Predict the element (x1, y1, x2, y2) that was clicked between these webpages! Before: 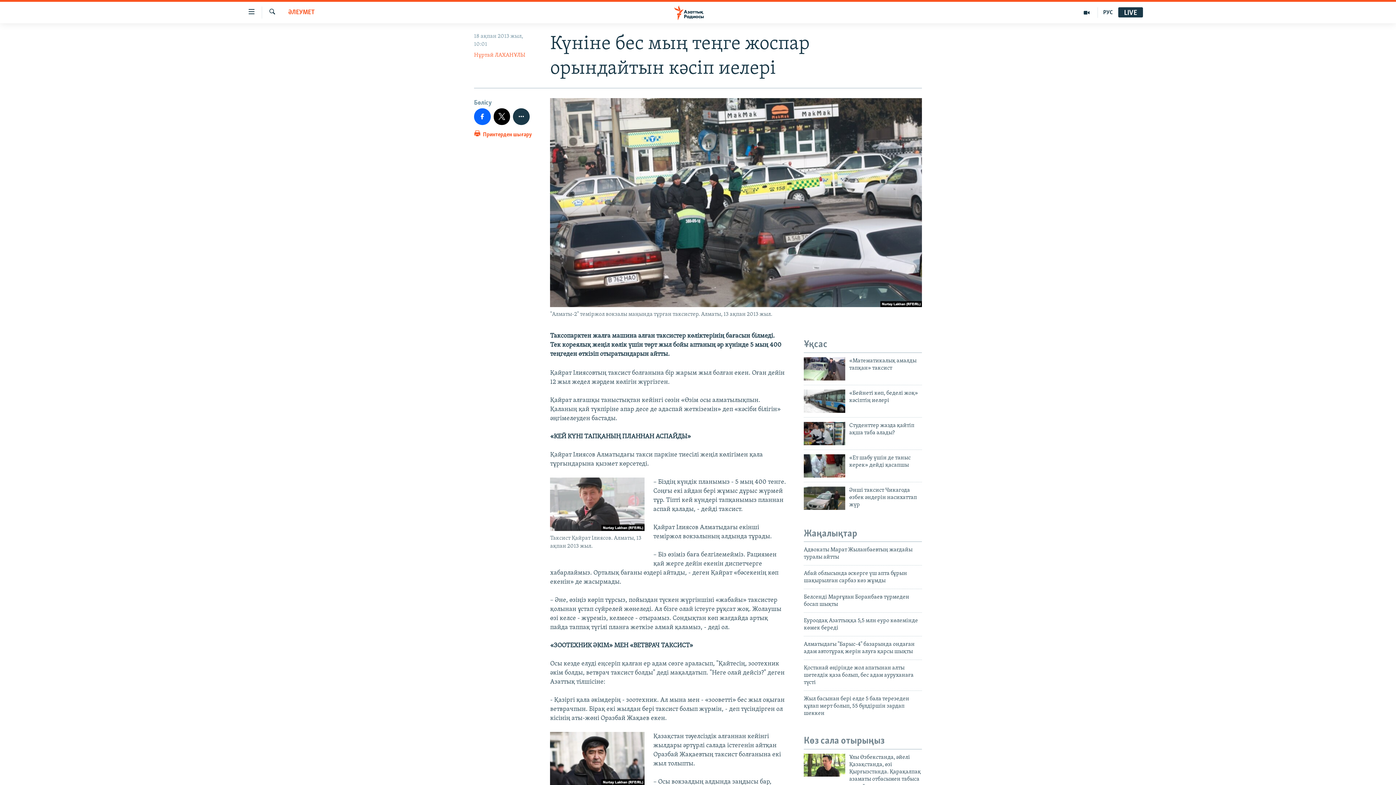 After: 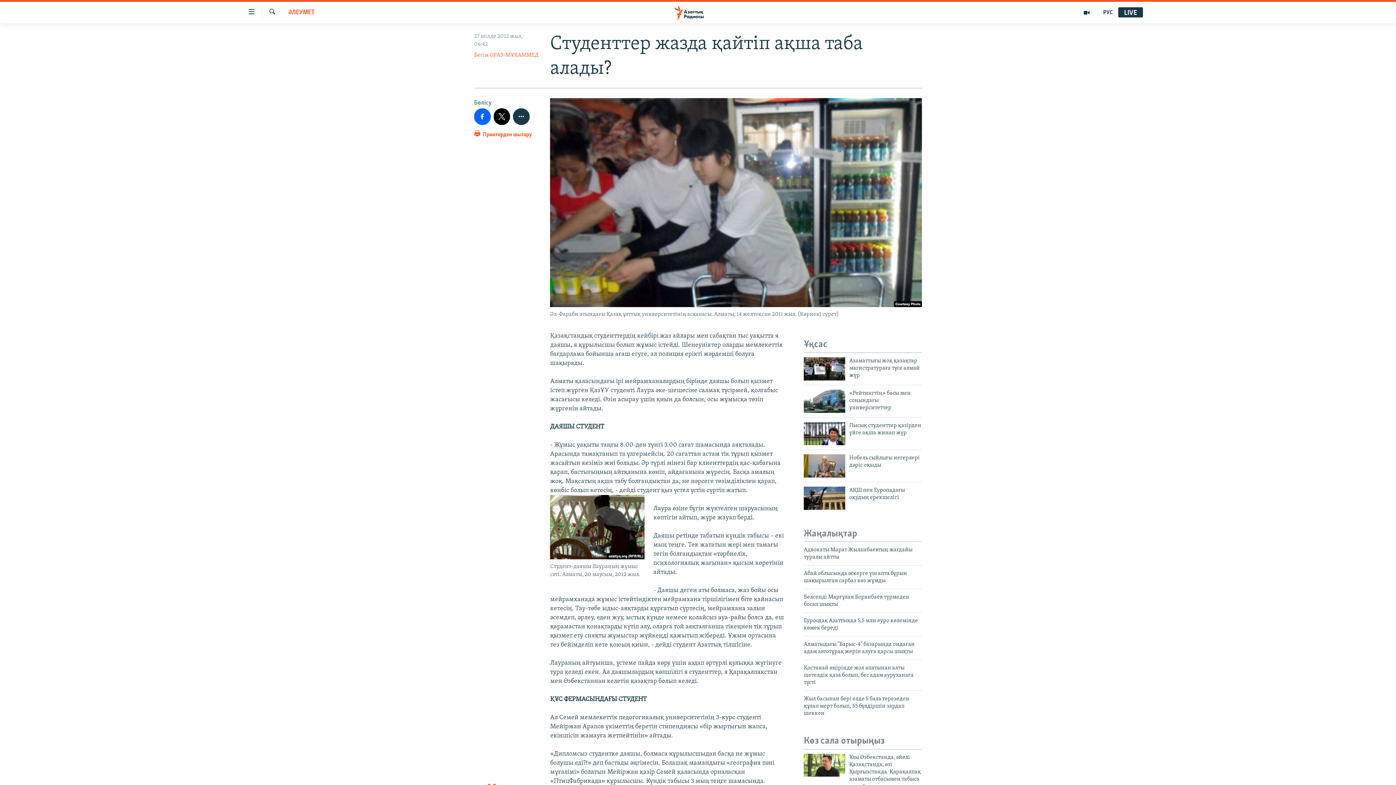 Action: bbox: (804, 422, 845, 445)